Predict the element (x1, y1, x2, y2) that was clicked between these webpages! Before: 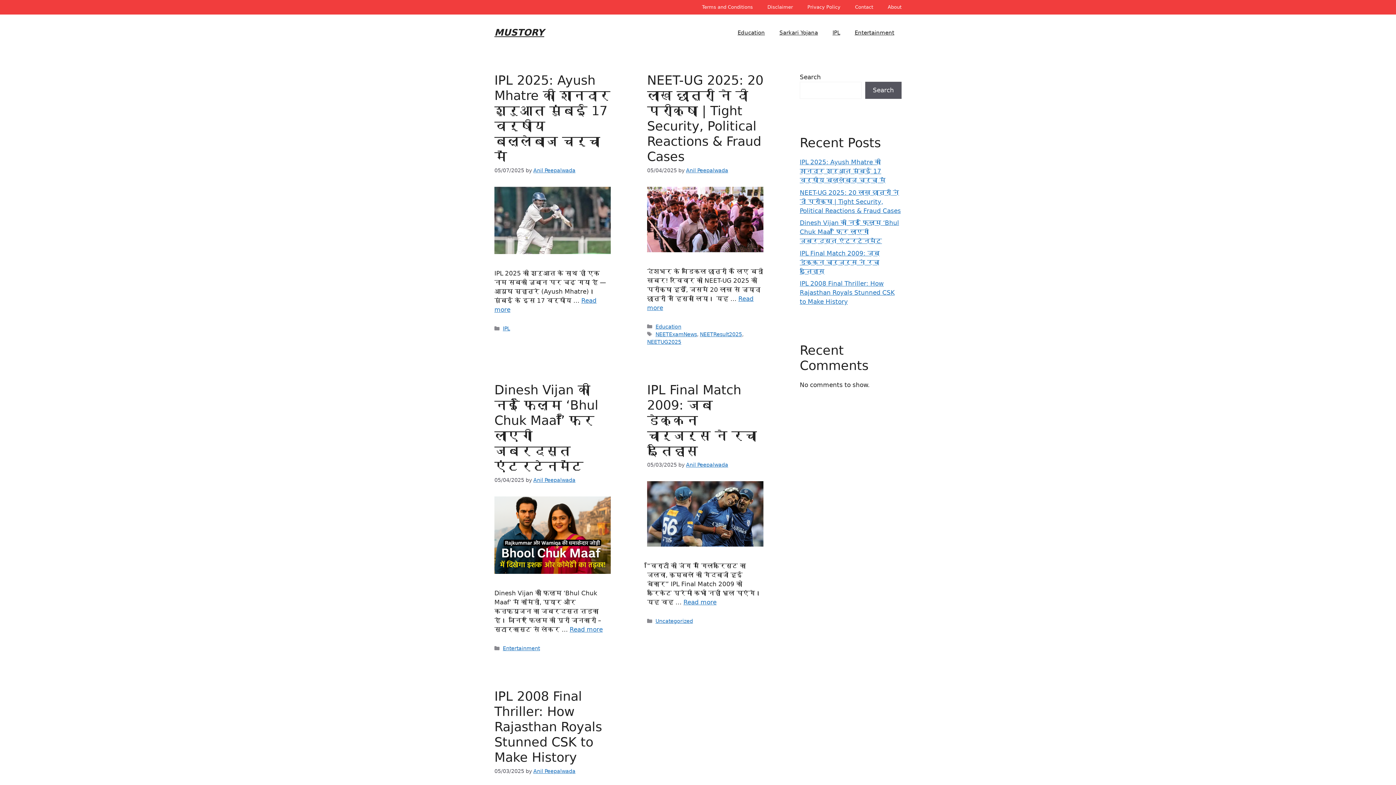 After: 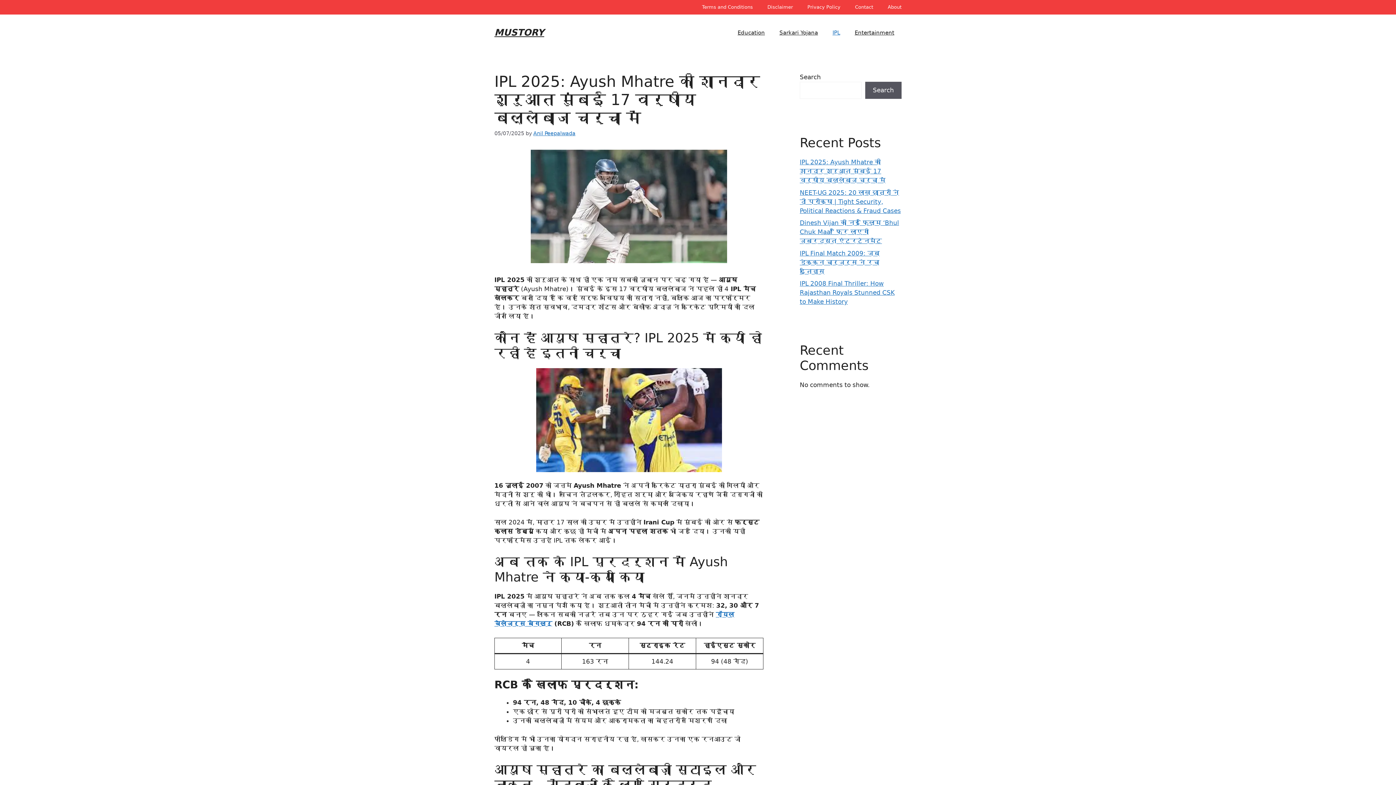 Action: bbox: (494, 248, 610, 255)